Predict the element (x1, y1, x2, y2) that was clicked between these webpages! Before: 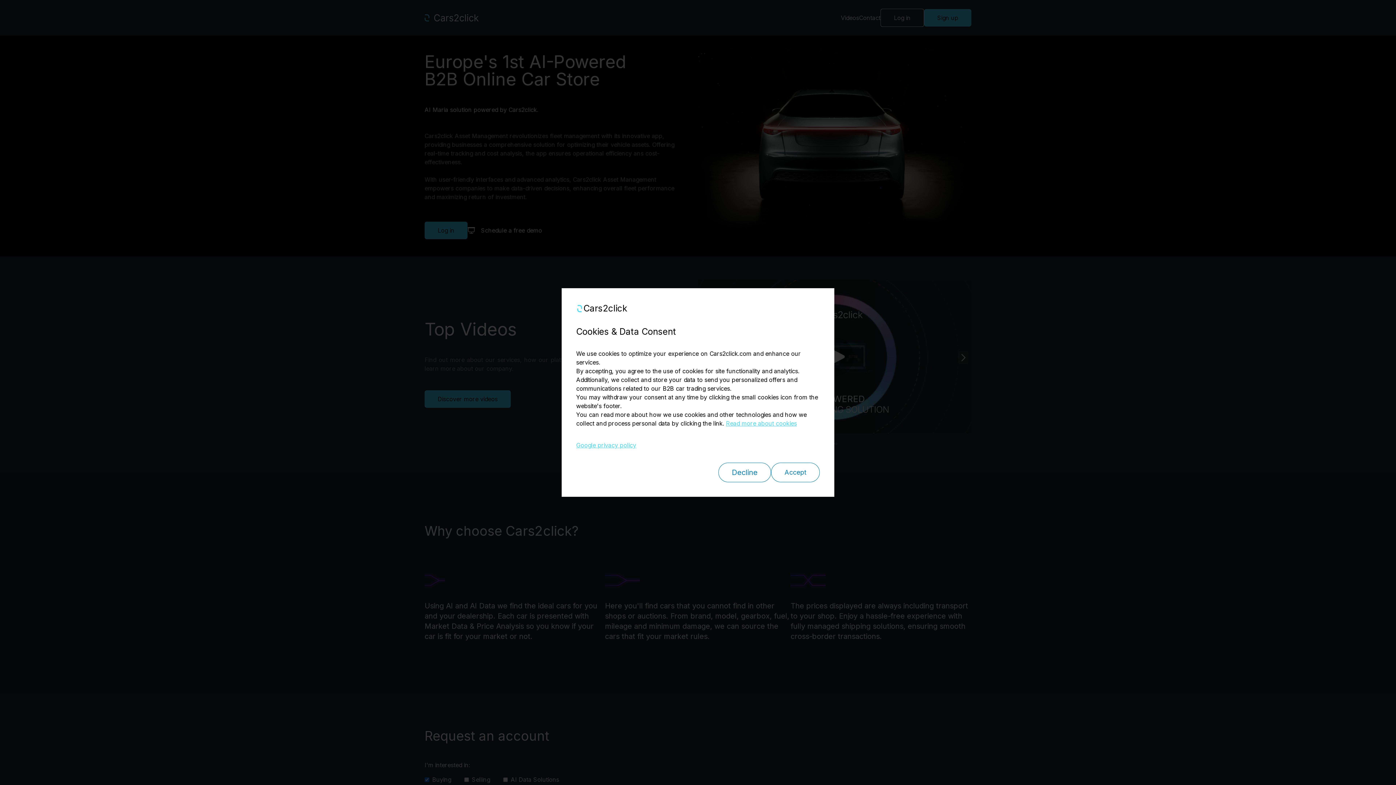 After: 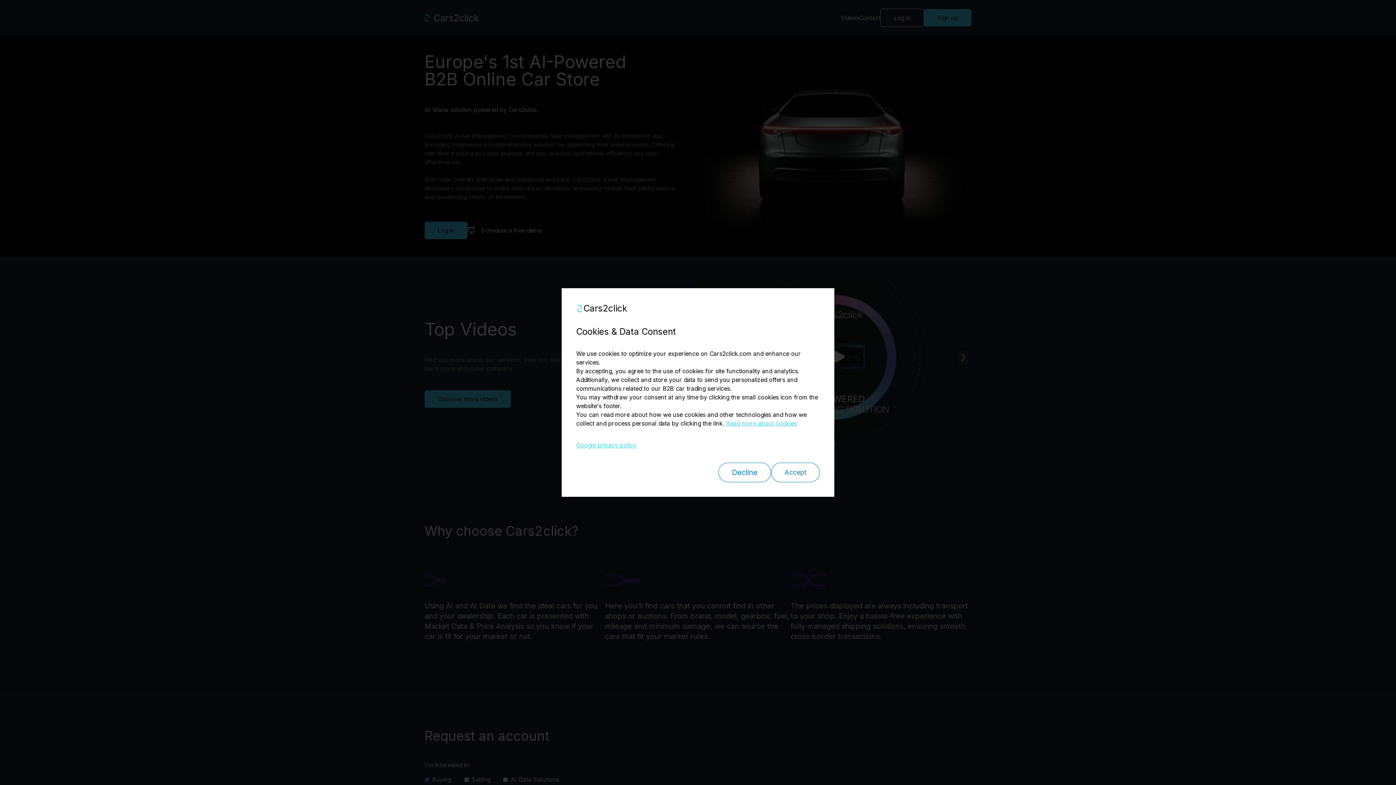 Action: bbox: (726, 420, 797, 427) label: Read more about cookies